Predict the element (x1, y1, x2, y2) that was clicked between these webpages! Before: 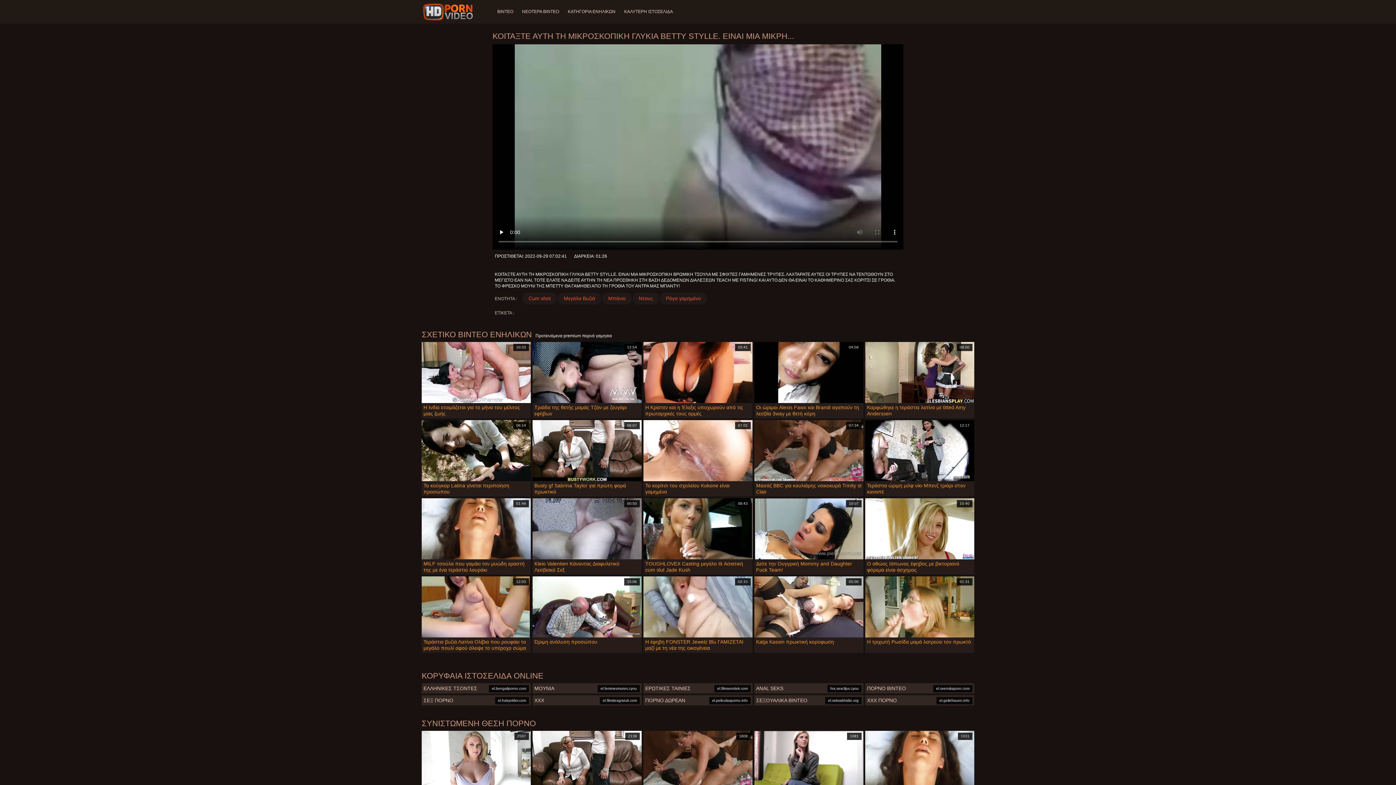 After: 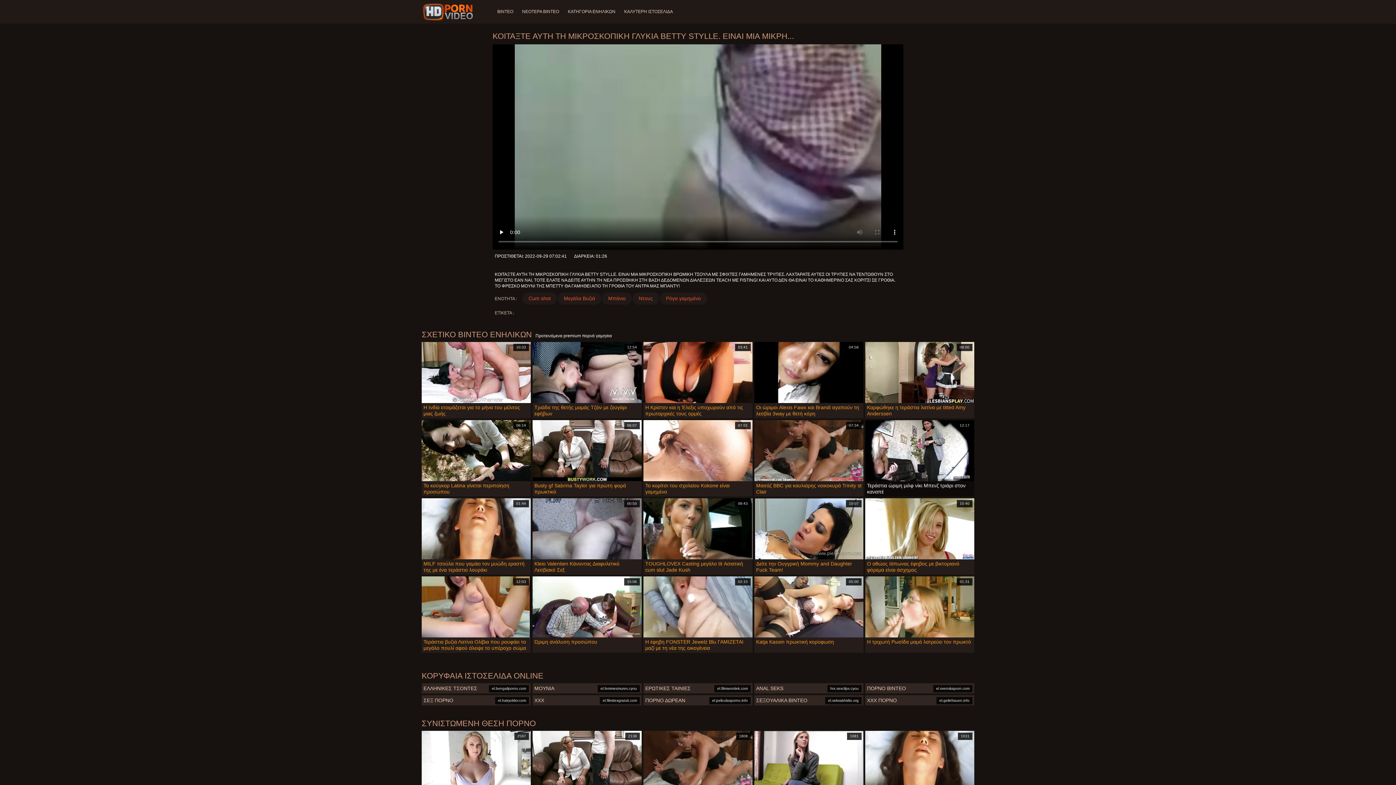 Action: label: 12:17

Τεράστια ώριμη μιλφ νίκι Μπενζ τριάρι στον καναπέ bbox: (865, 420, 974, 496)